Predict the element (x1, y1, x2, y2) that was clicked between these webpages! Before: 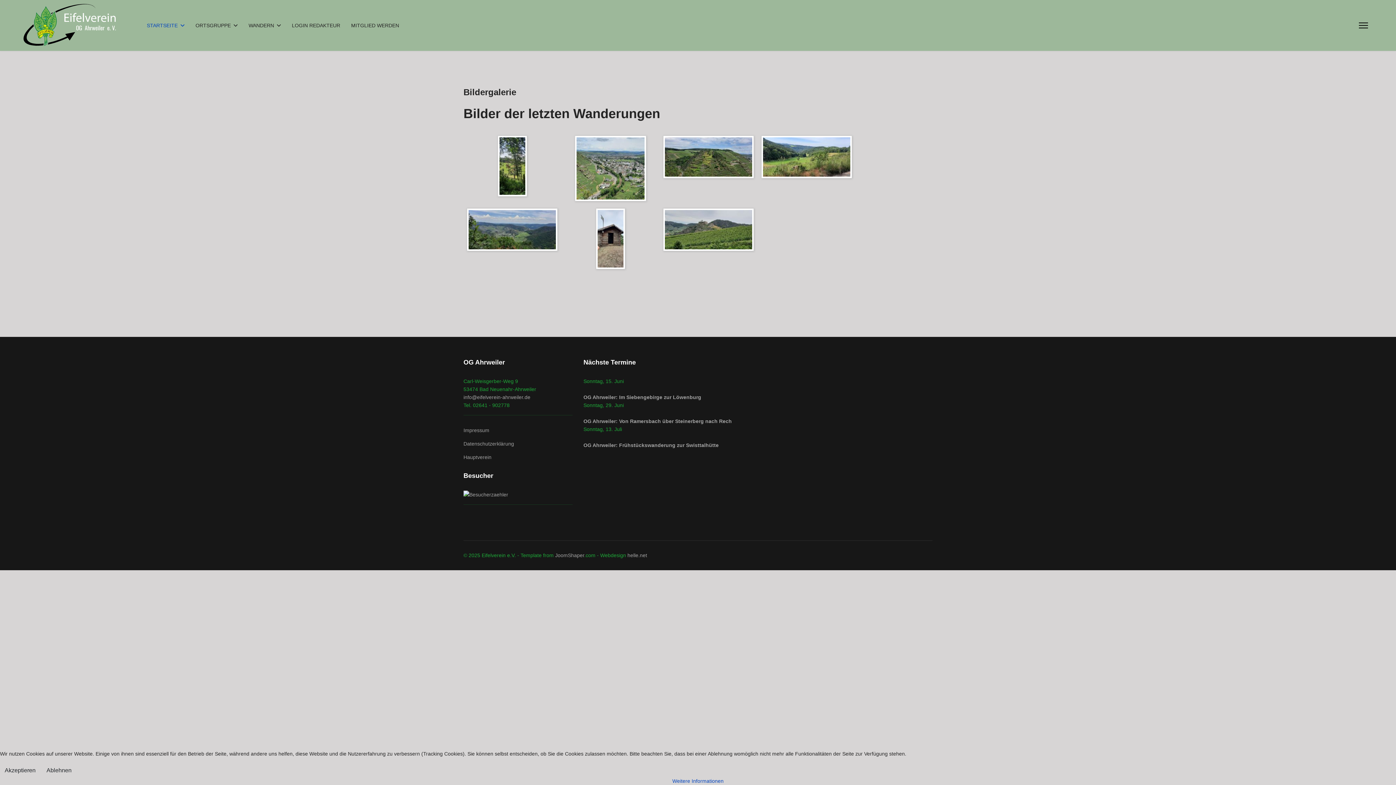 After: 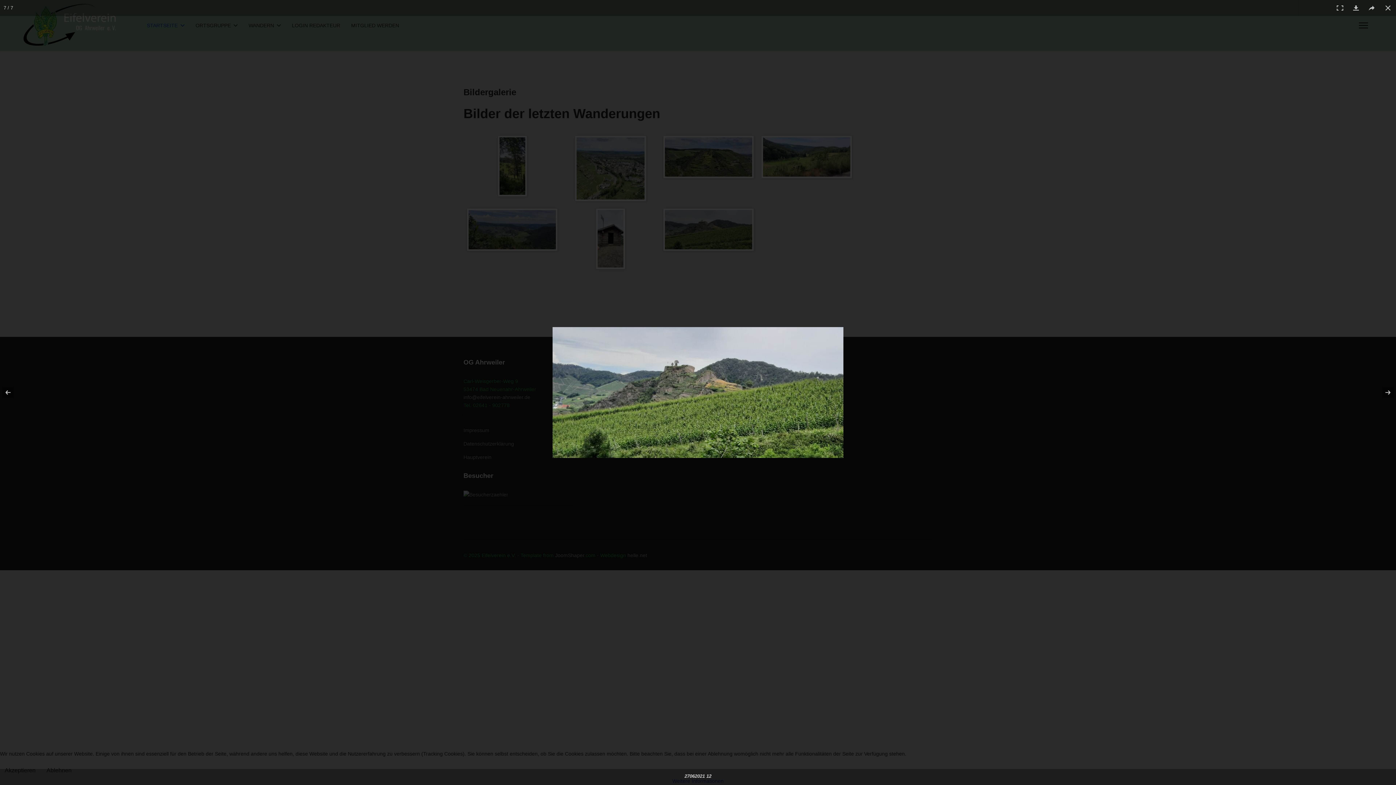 Action: bbox: (665, 228, 756, 233)